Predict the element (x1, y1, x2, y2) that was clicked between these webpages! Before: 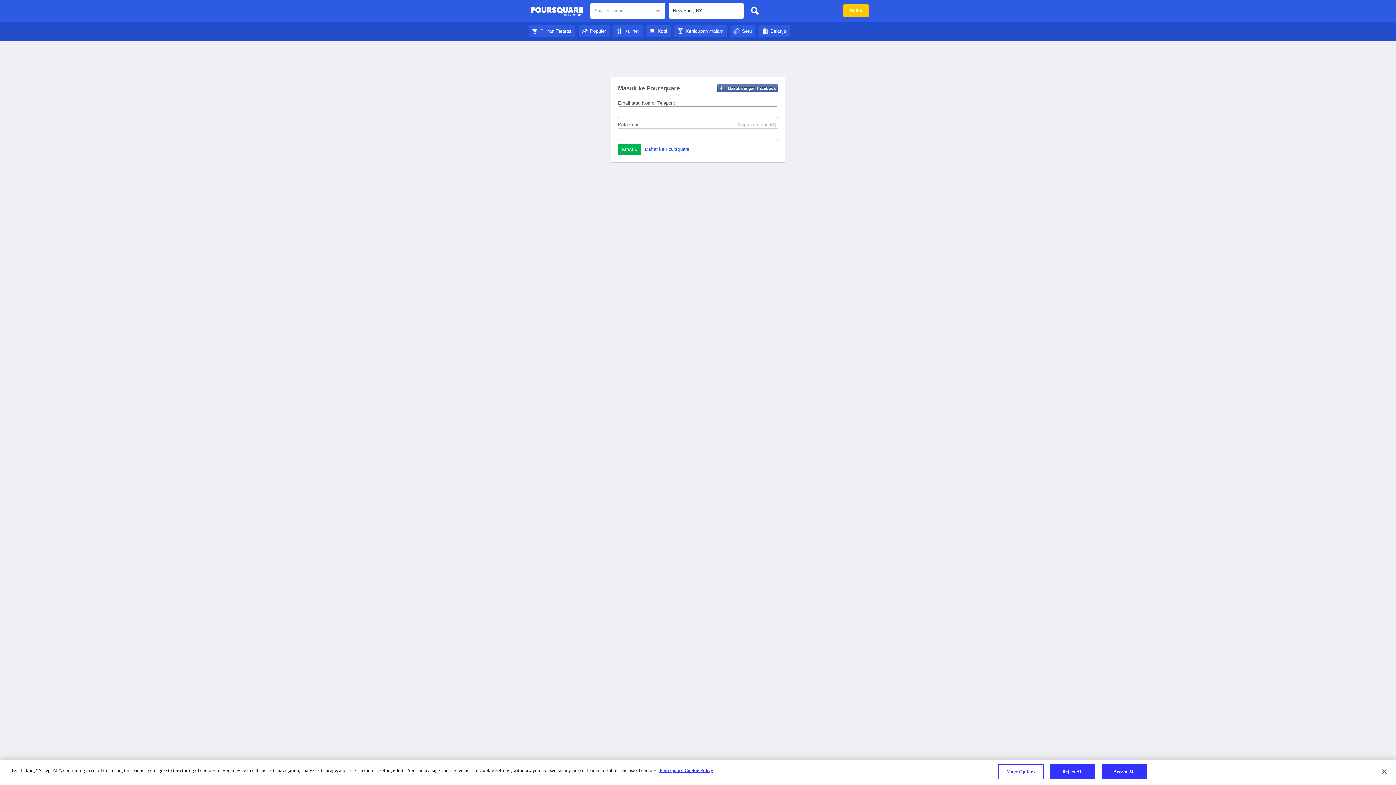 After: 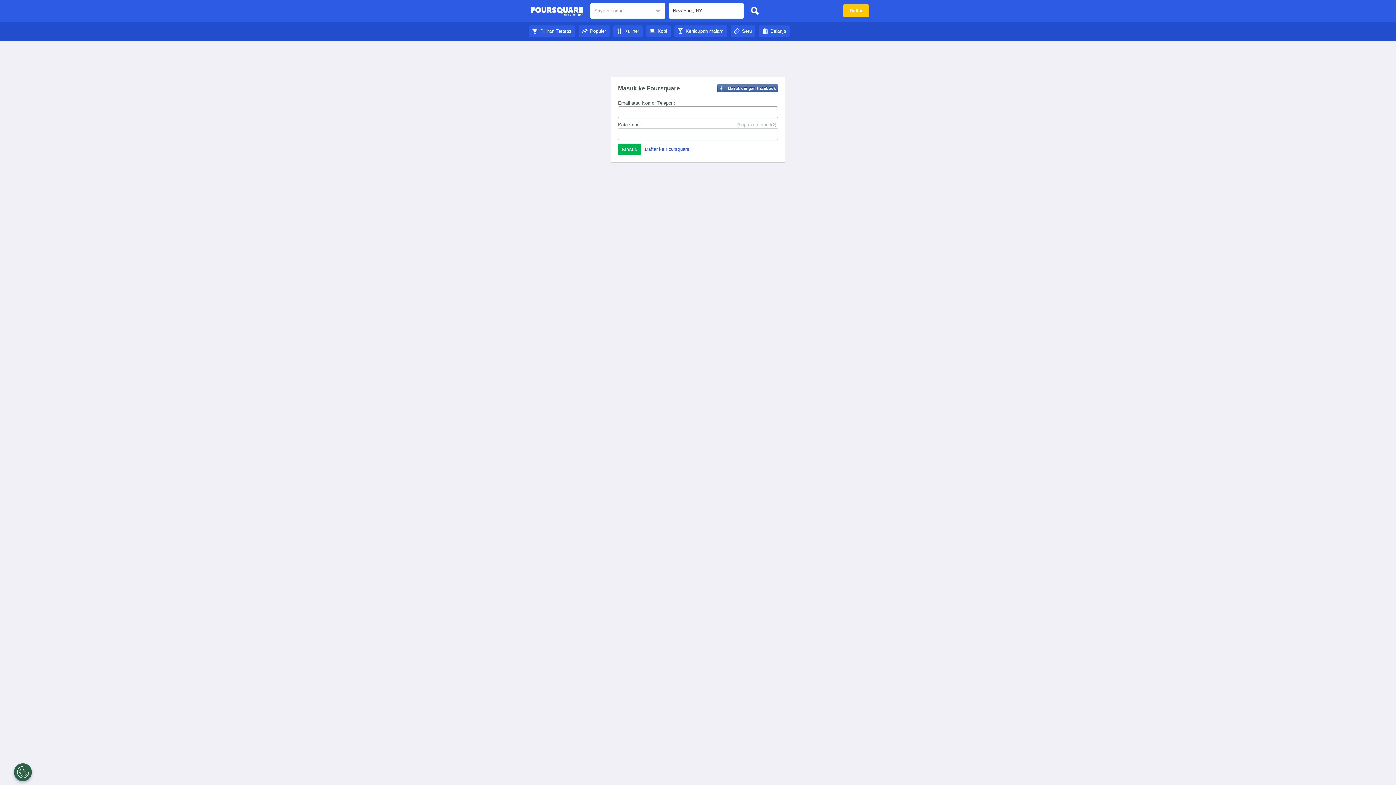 Action: label: Kopi bbox: (646, 28, 670, 33)